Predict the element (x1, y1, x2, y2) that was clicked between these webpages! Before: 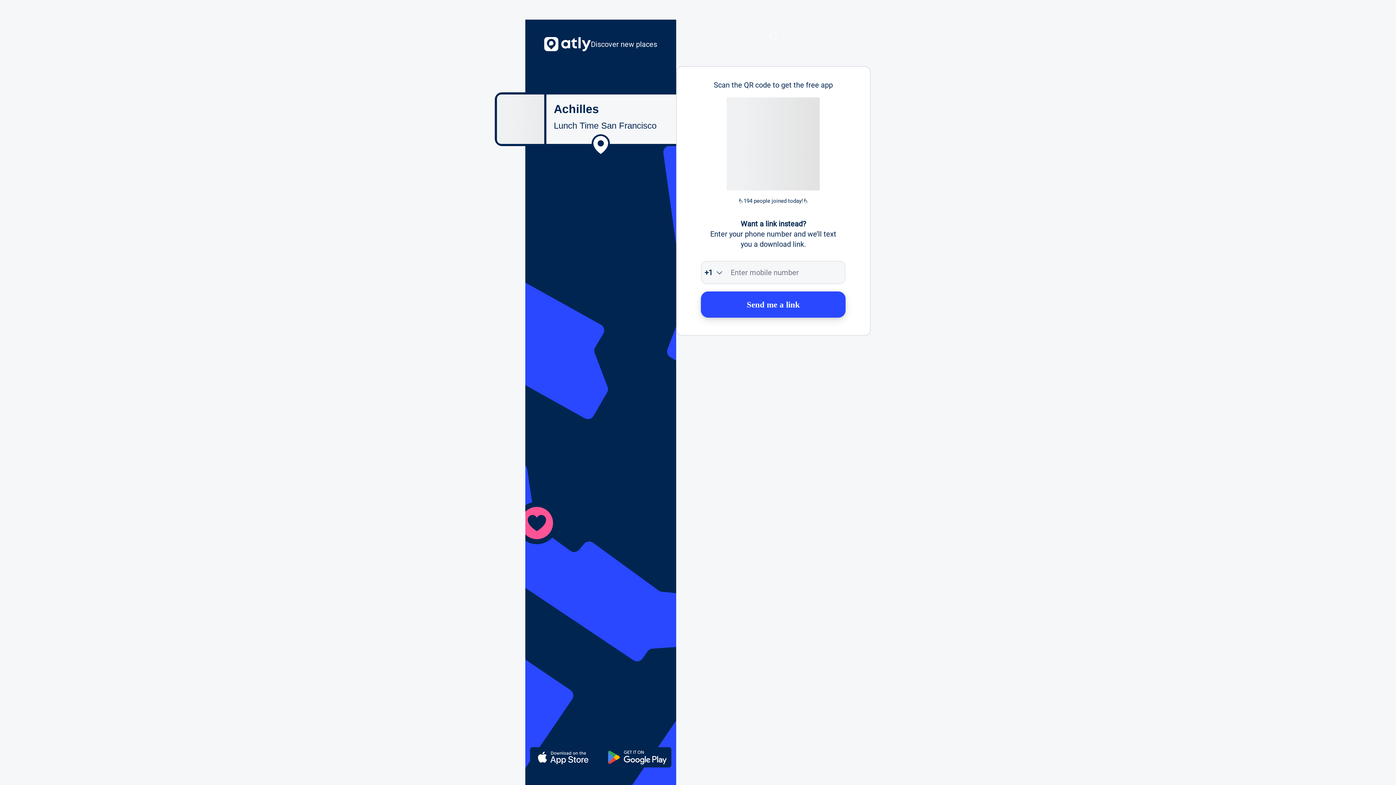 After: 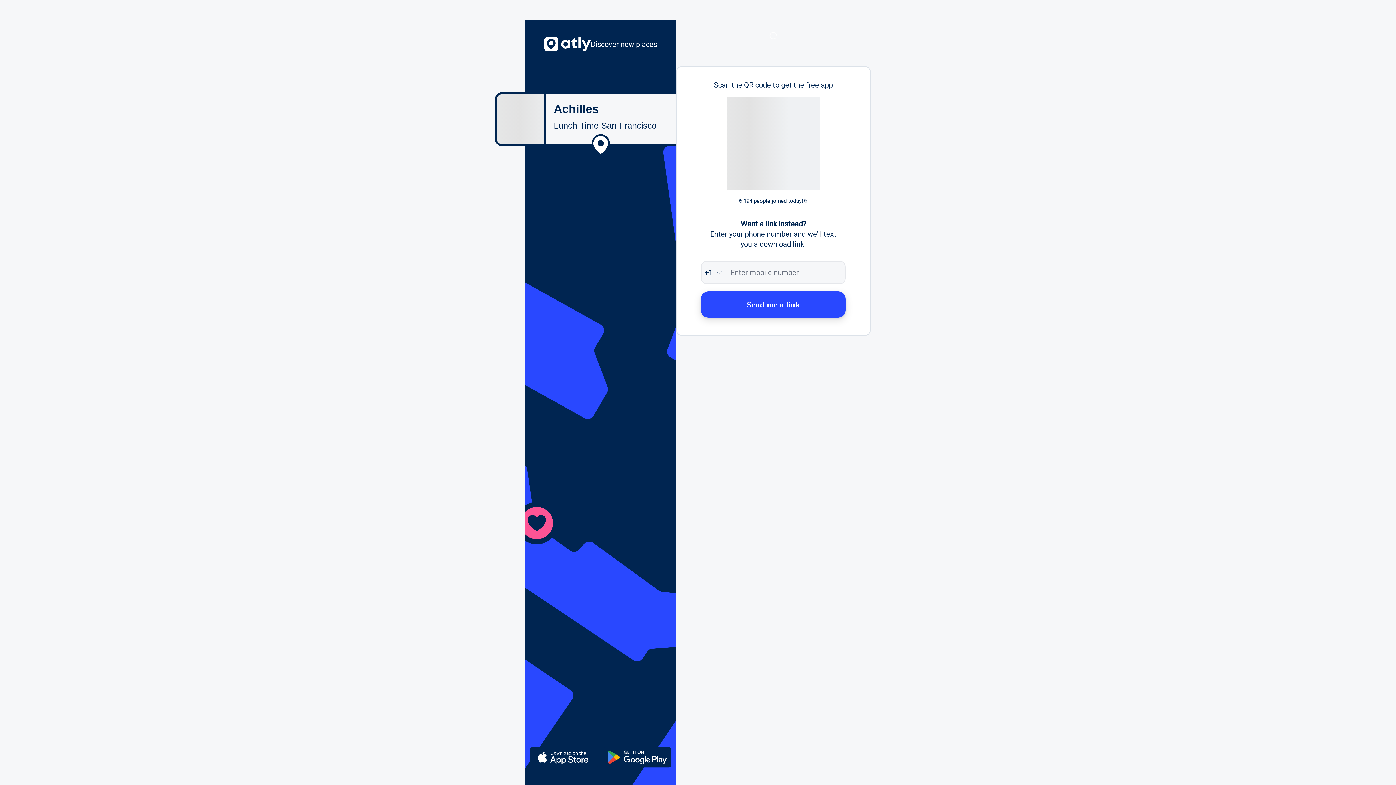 Action: label: Send me a link bbox: (701, 291, 845, 317)